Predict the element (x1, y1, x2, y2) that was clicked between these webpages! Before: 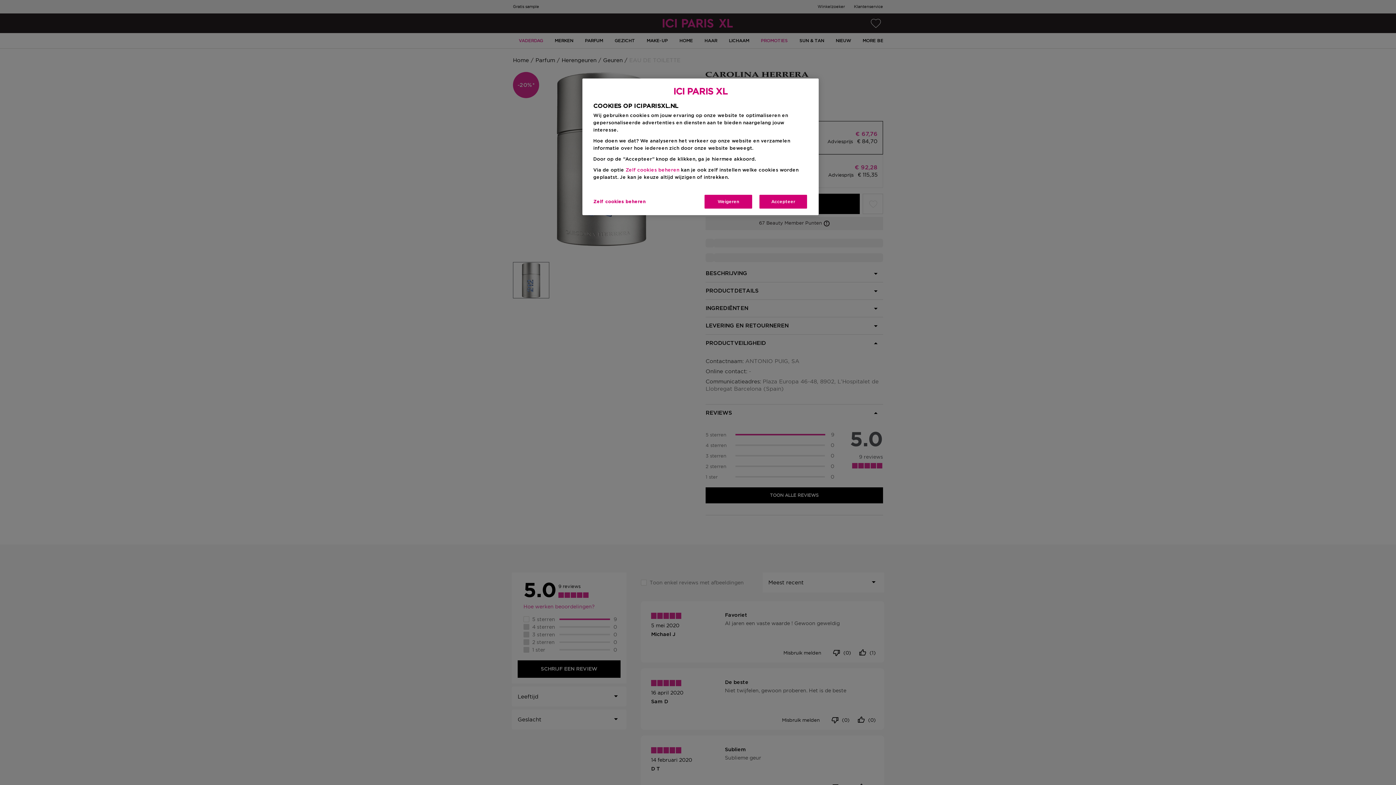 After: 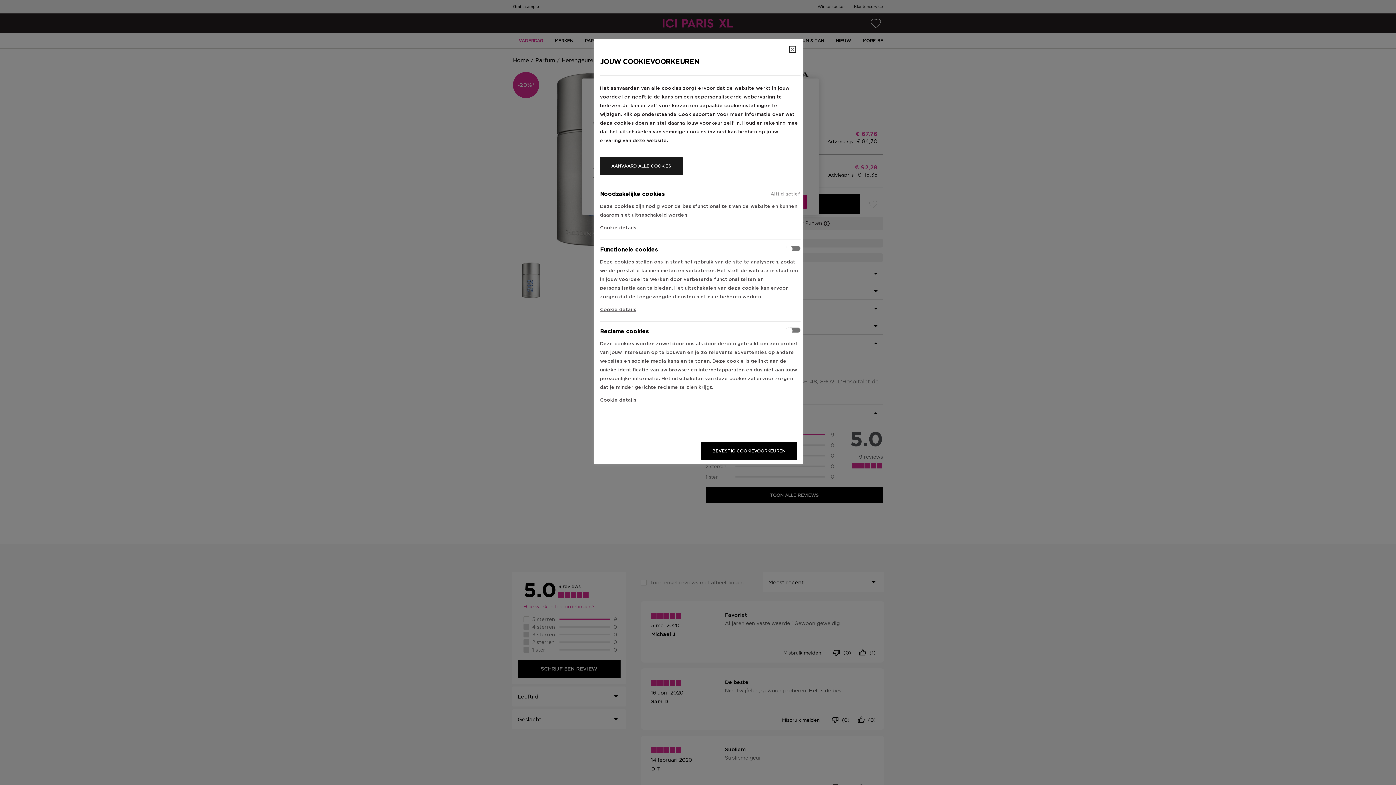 Action: bbox: (625, 168, 679, 172) label: Zelf cookies beheren